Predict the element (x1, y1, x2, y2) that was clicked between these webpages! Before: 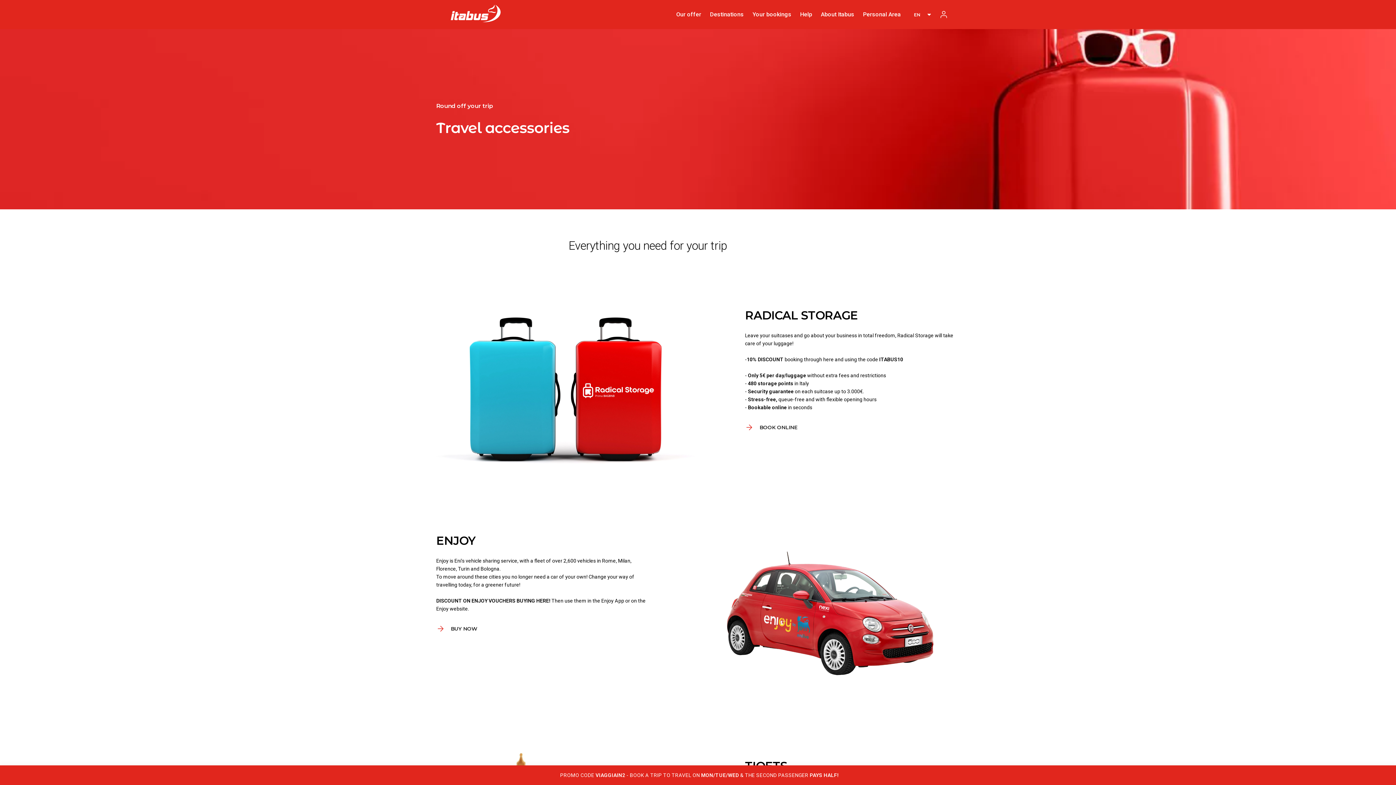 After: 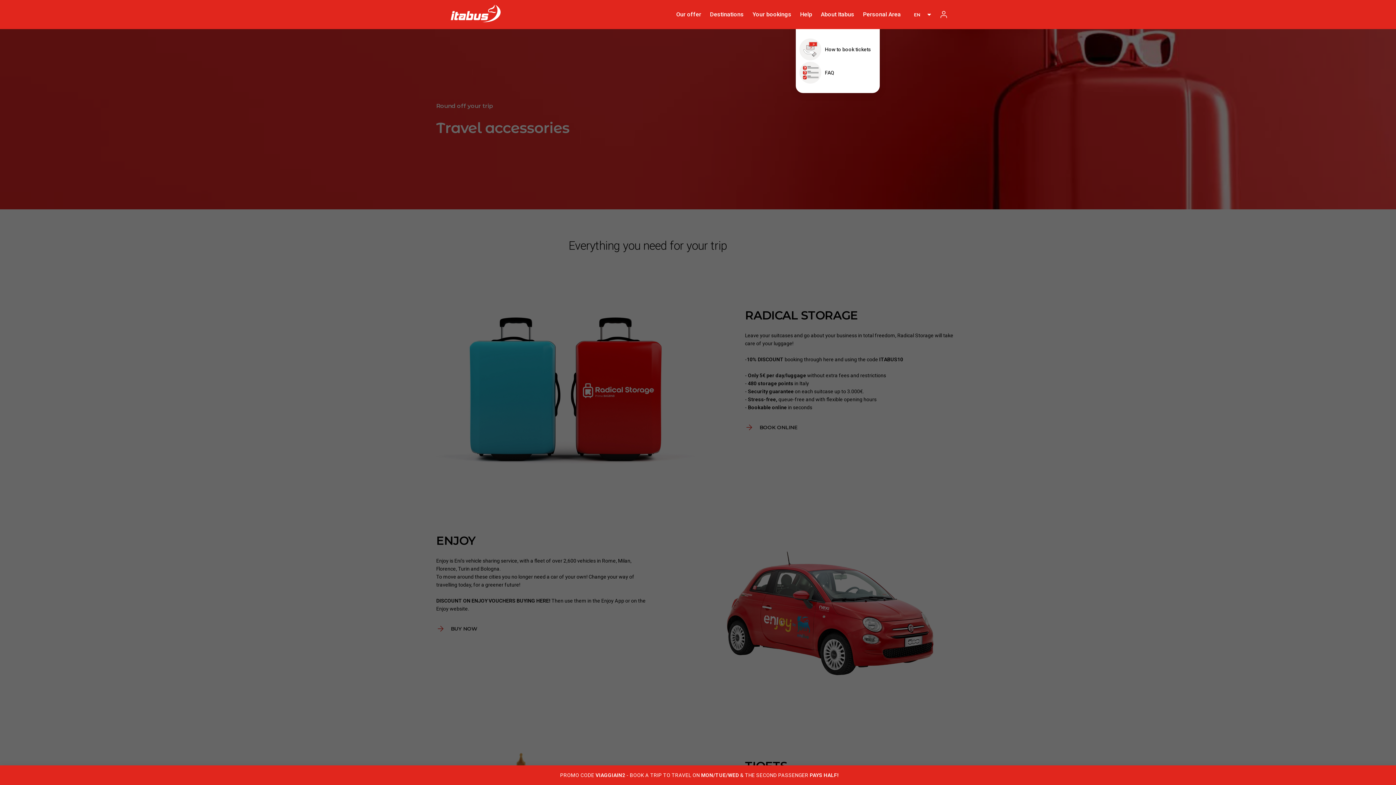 Action: bbox: (796, 0, 816, 29) label: Help